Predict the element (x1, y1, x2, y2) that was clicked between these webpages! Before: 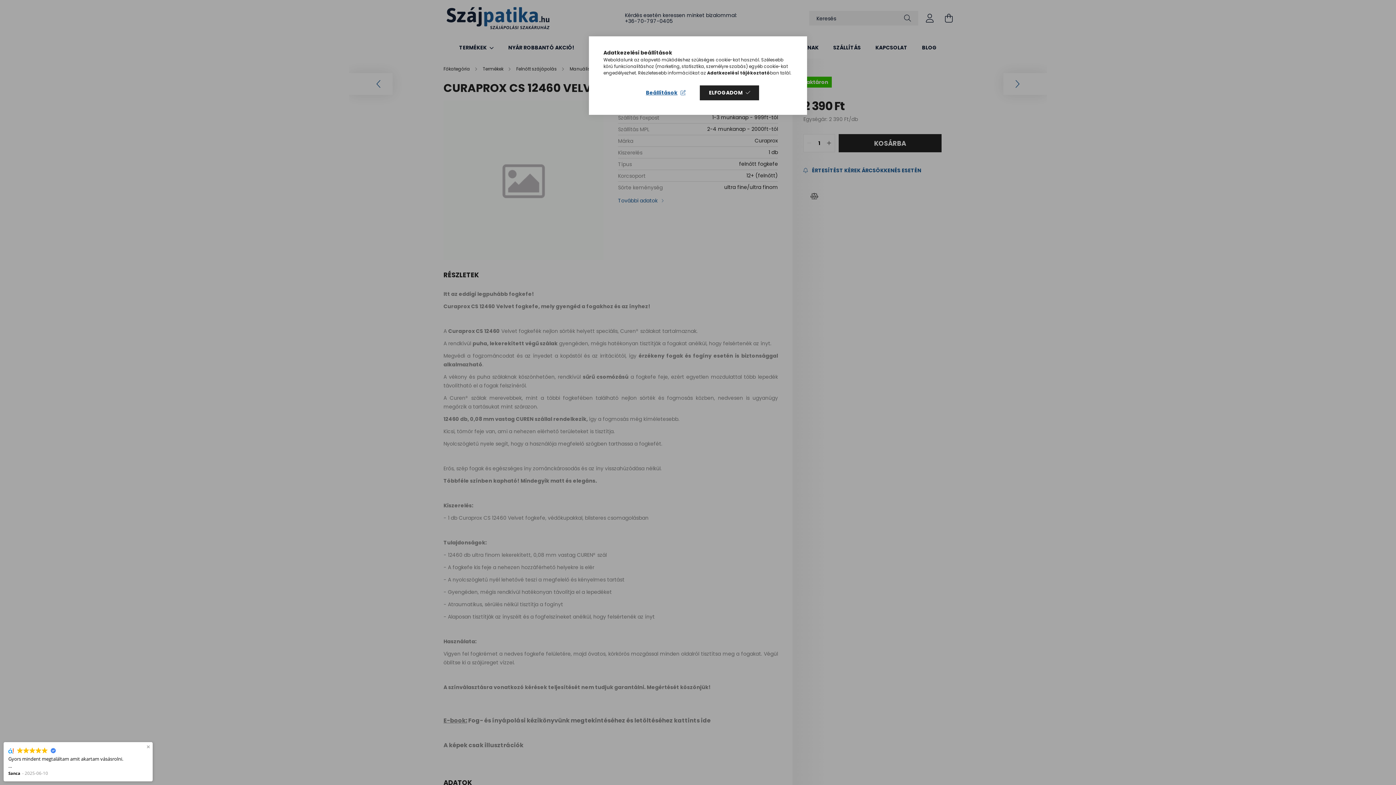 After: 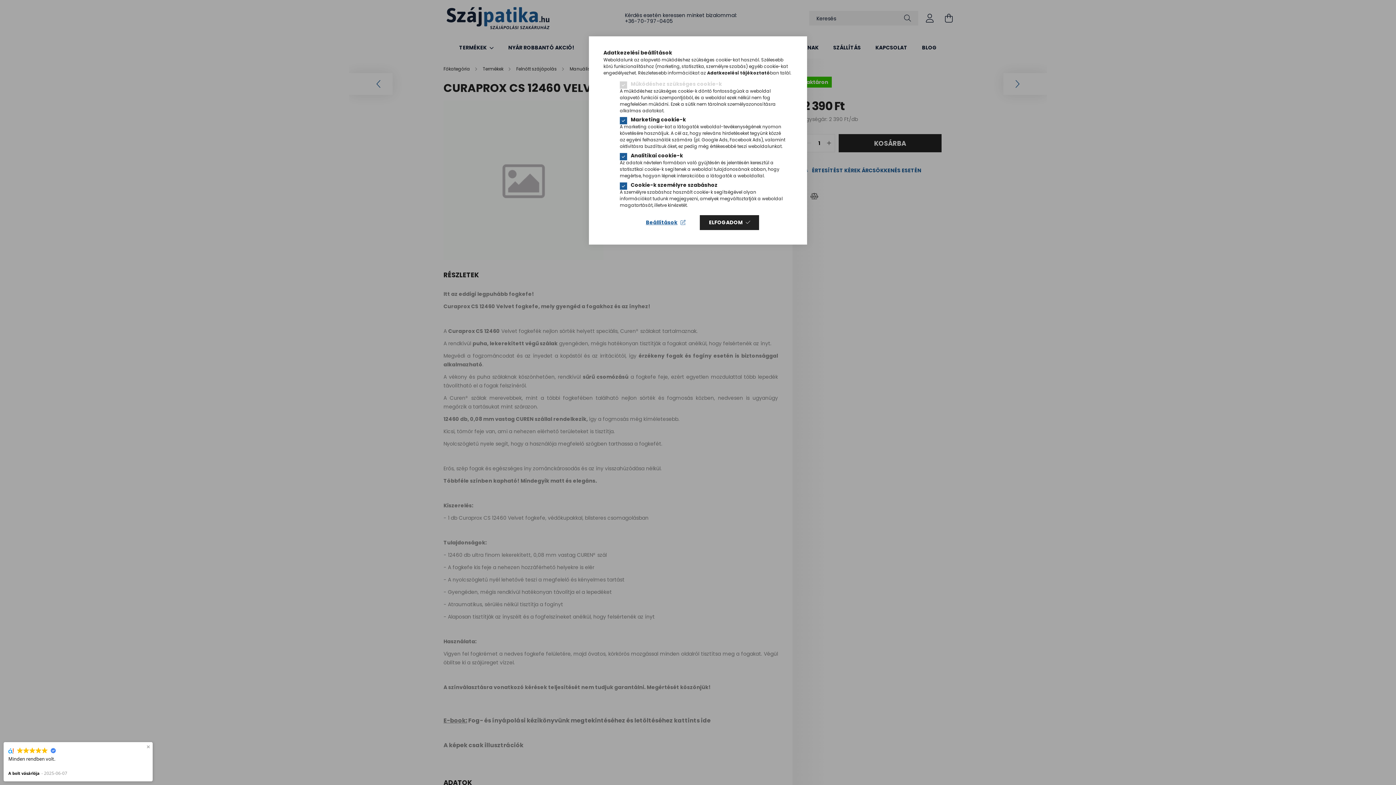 Action: bbox: (636, 85, 694, 100) label: Beállítások